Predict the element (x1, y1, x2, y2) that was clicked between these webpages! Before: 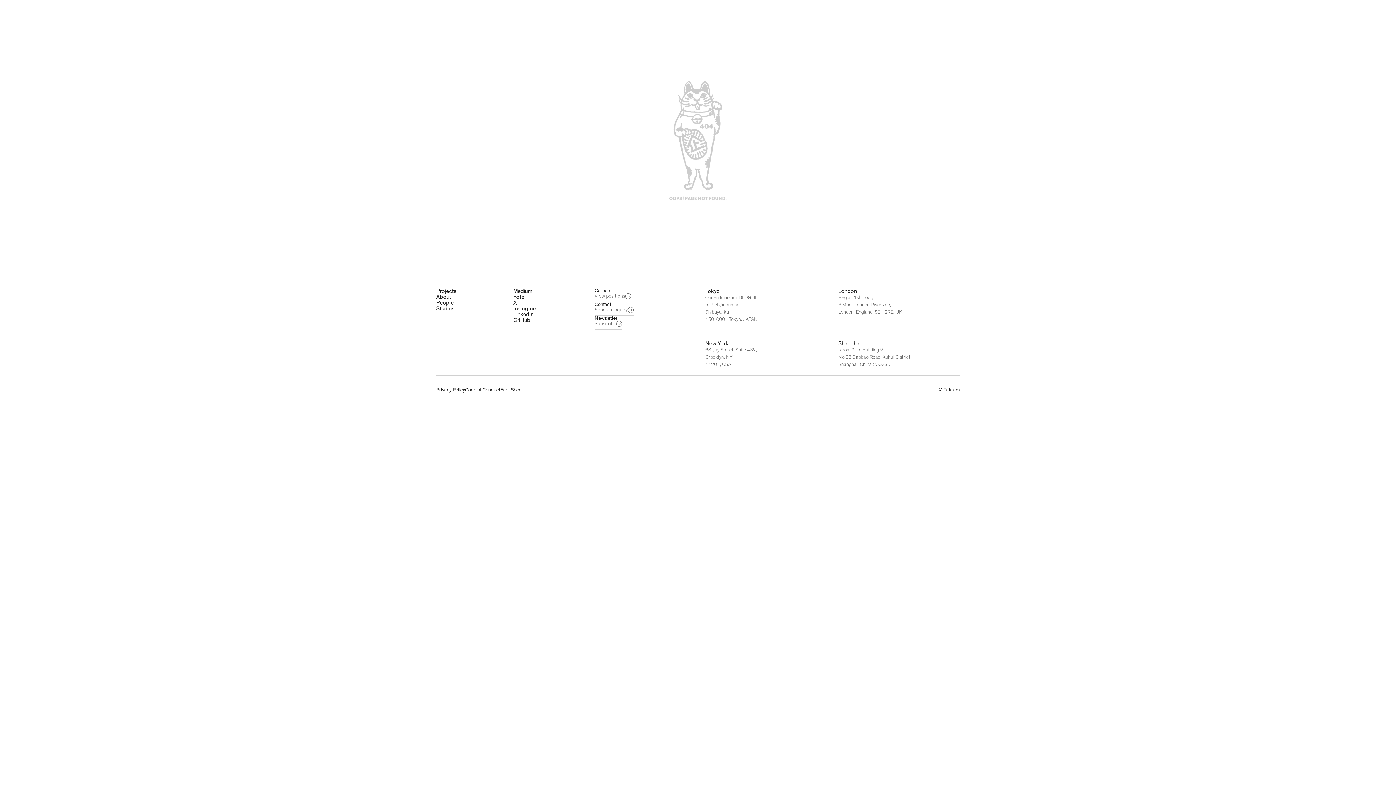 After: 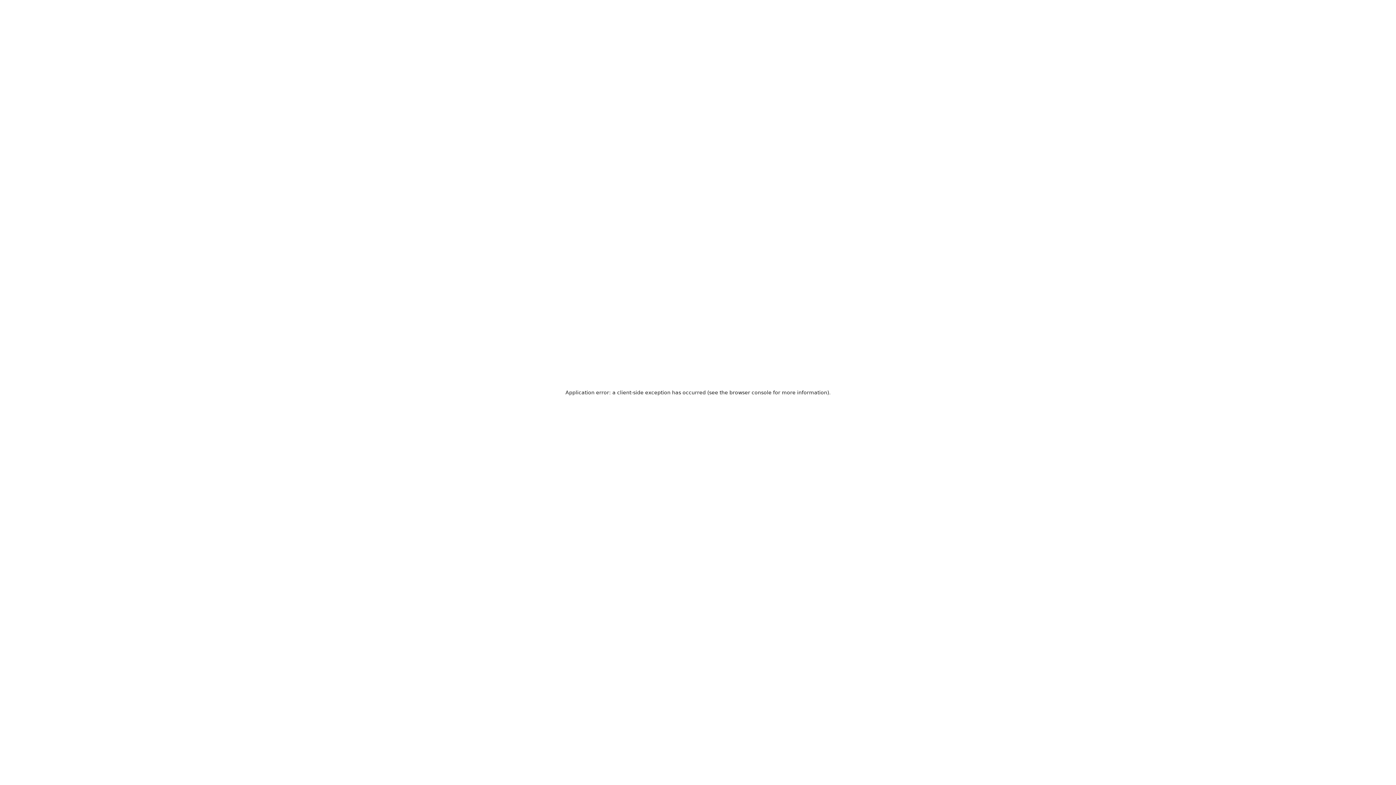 Action: bbox: (436, 288, 456, 294) label: Projects